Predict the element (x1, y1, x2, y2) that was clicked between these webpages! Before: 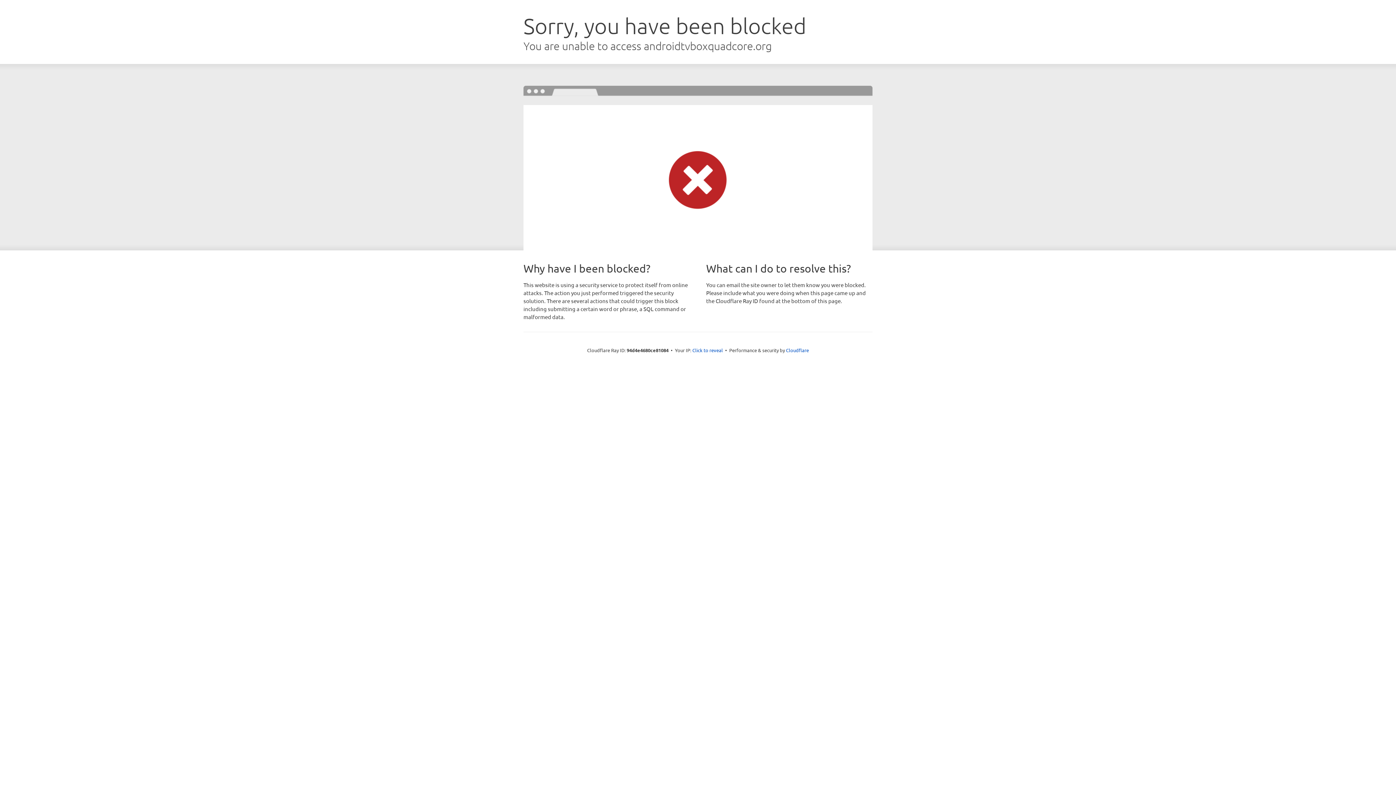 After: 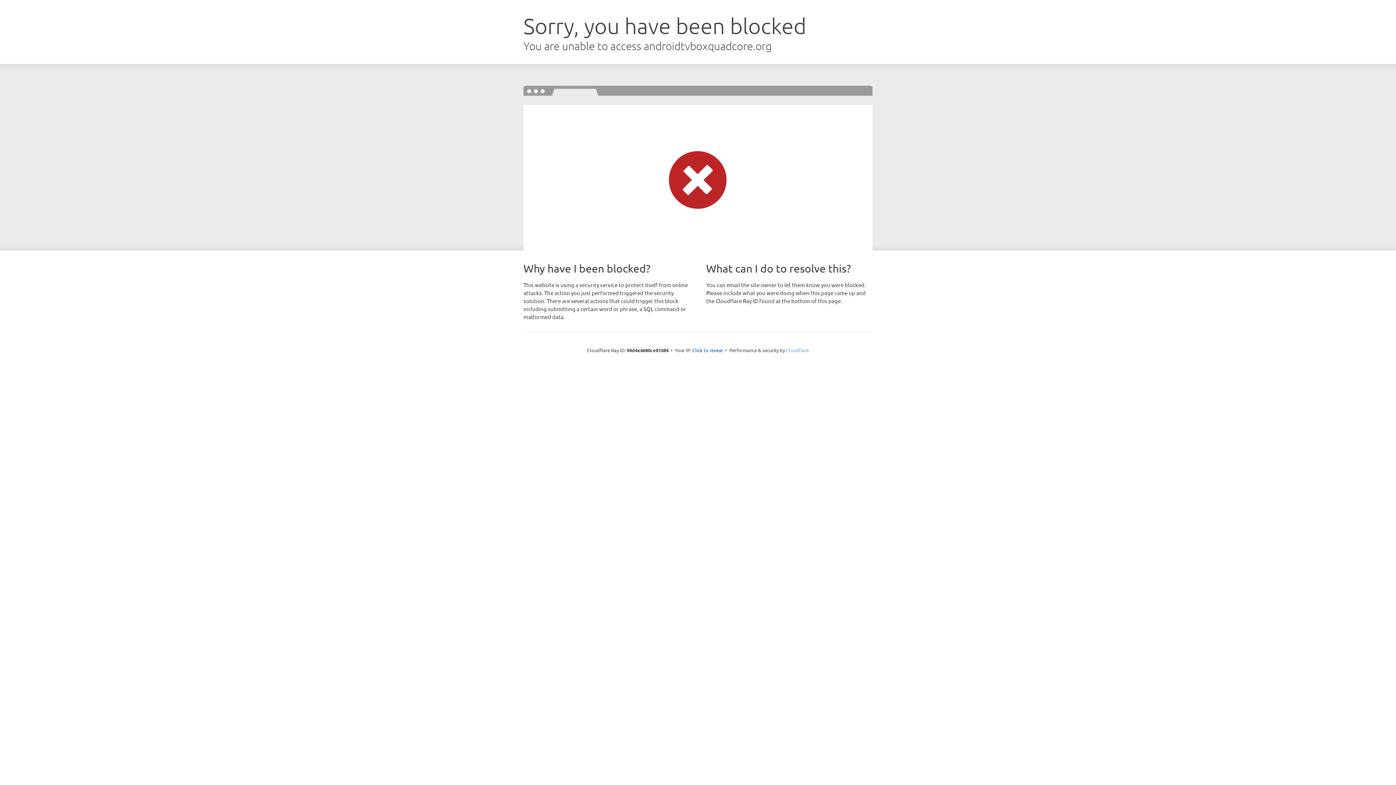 Action: bbox: (786, 347, 809, 353) label: Cloudflare